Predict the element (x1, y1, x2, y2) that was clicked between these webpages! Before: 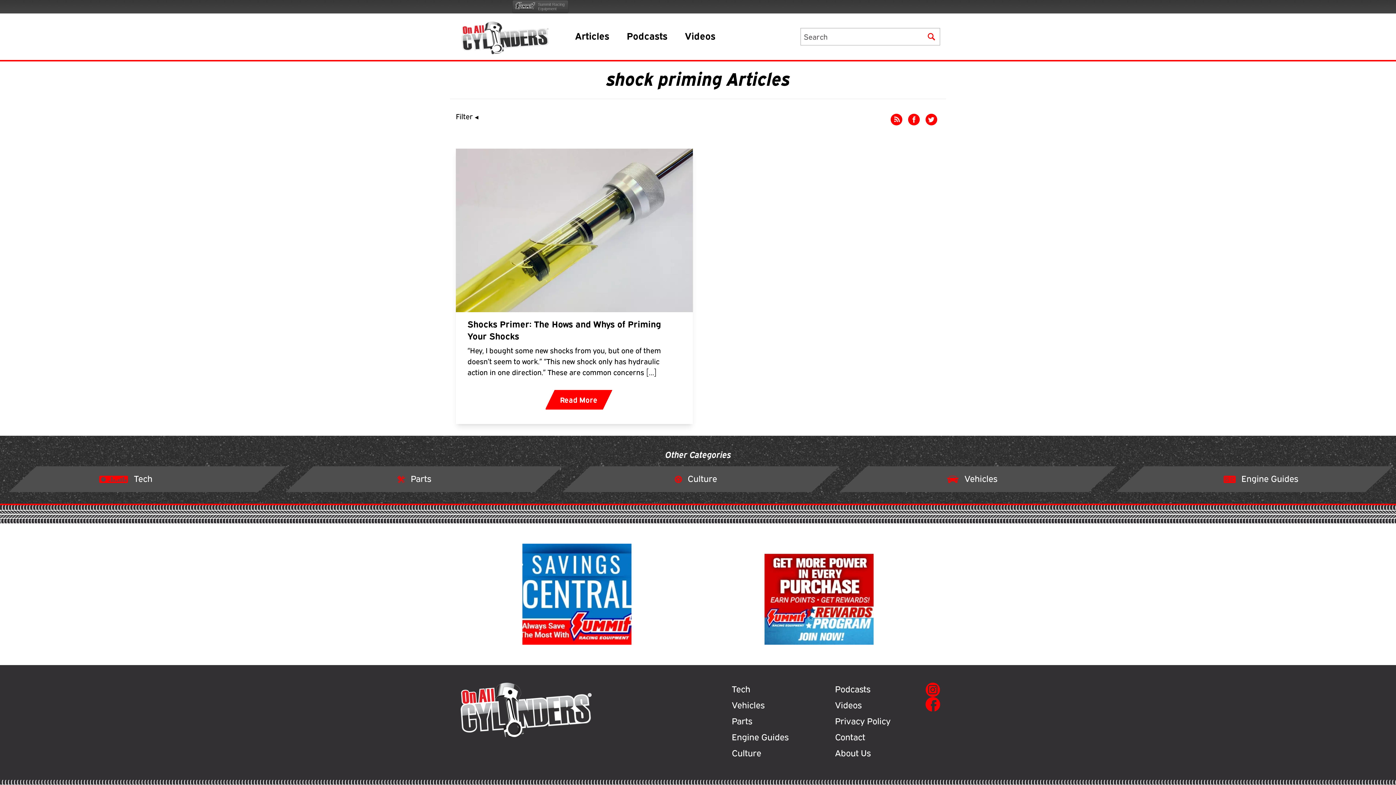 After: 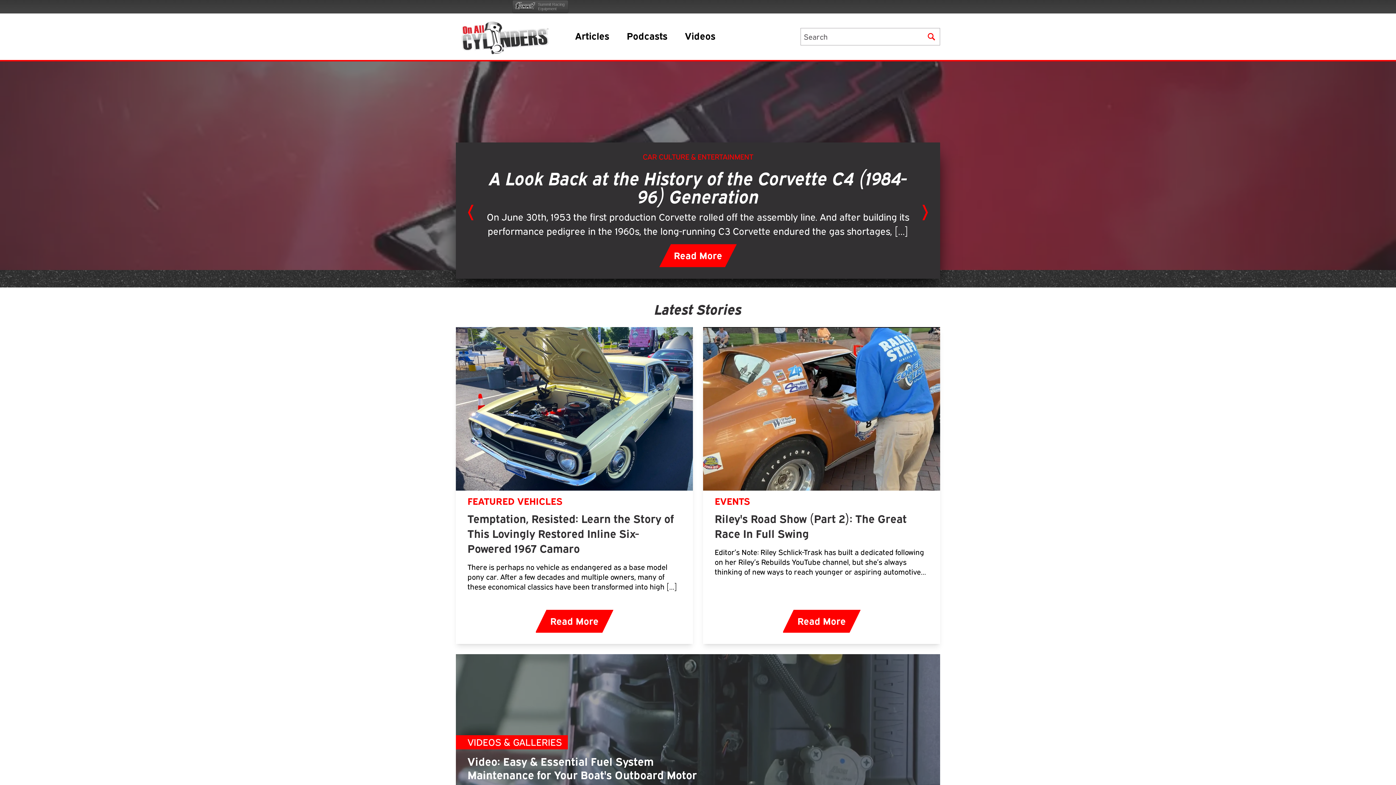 Action: bbox: (456, 682, 595, 762)